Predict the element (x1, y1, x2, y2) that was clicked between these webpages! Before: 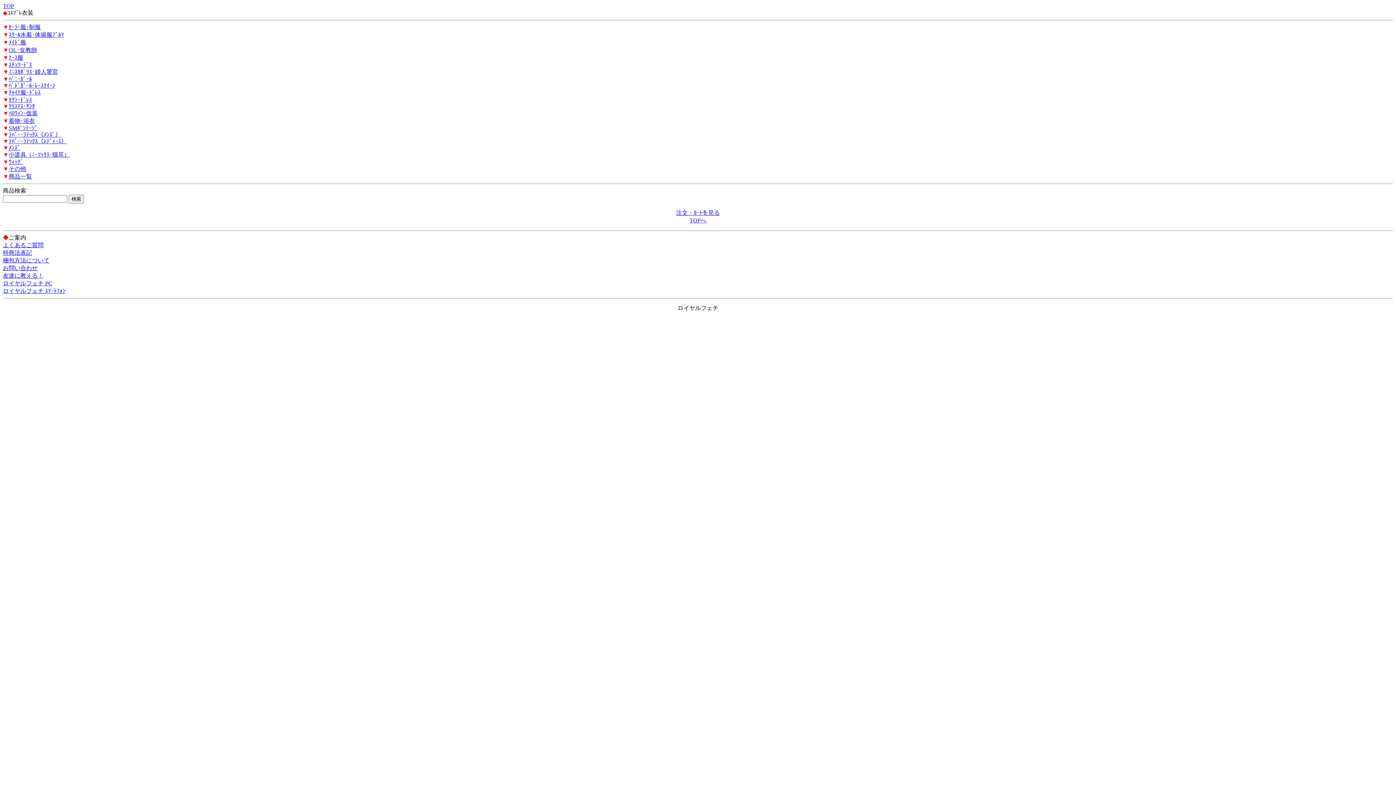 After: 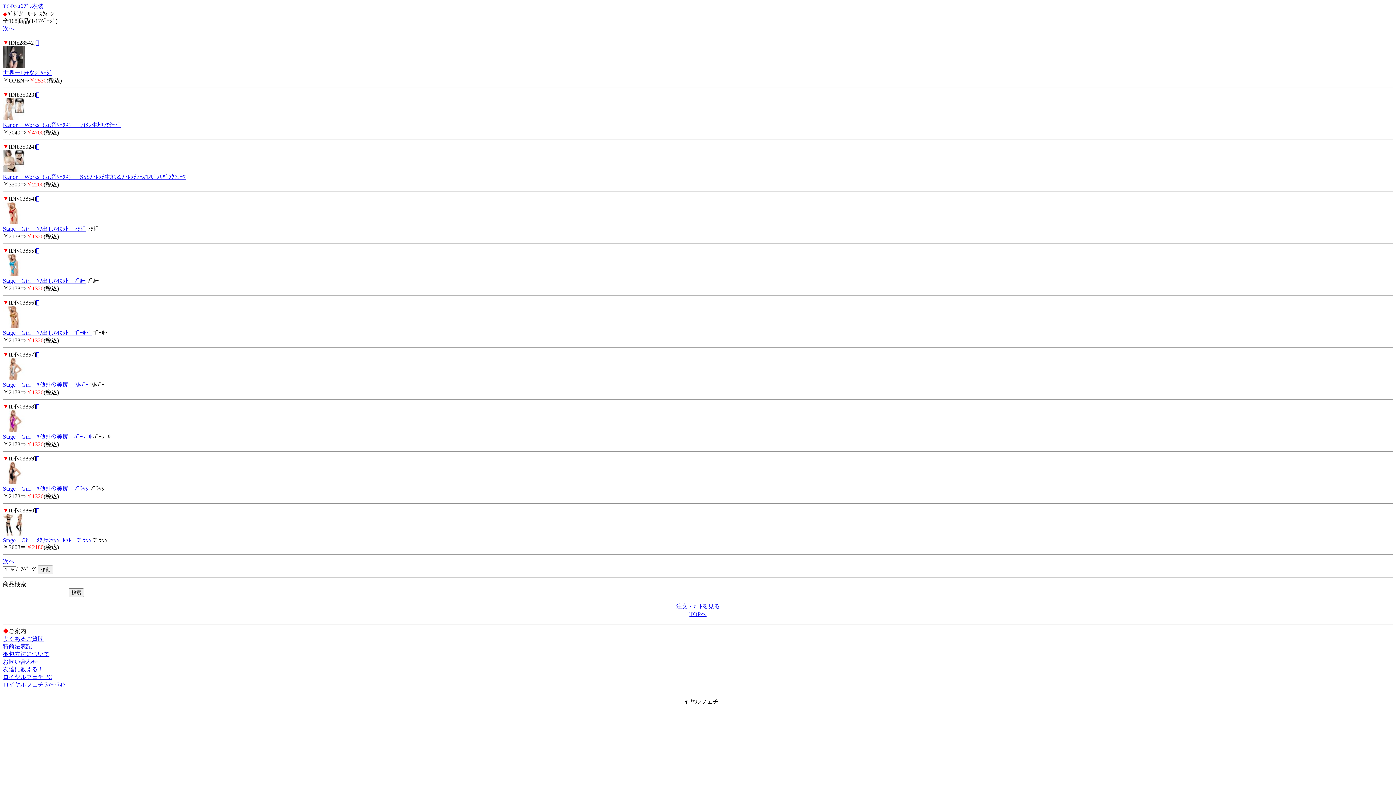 Action: label: ﾊﾞﾄﾞｶﾞｰﾙ･ﾚｰｽｸｲｰﾝ bbox: (8, 82, 55, 88)